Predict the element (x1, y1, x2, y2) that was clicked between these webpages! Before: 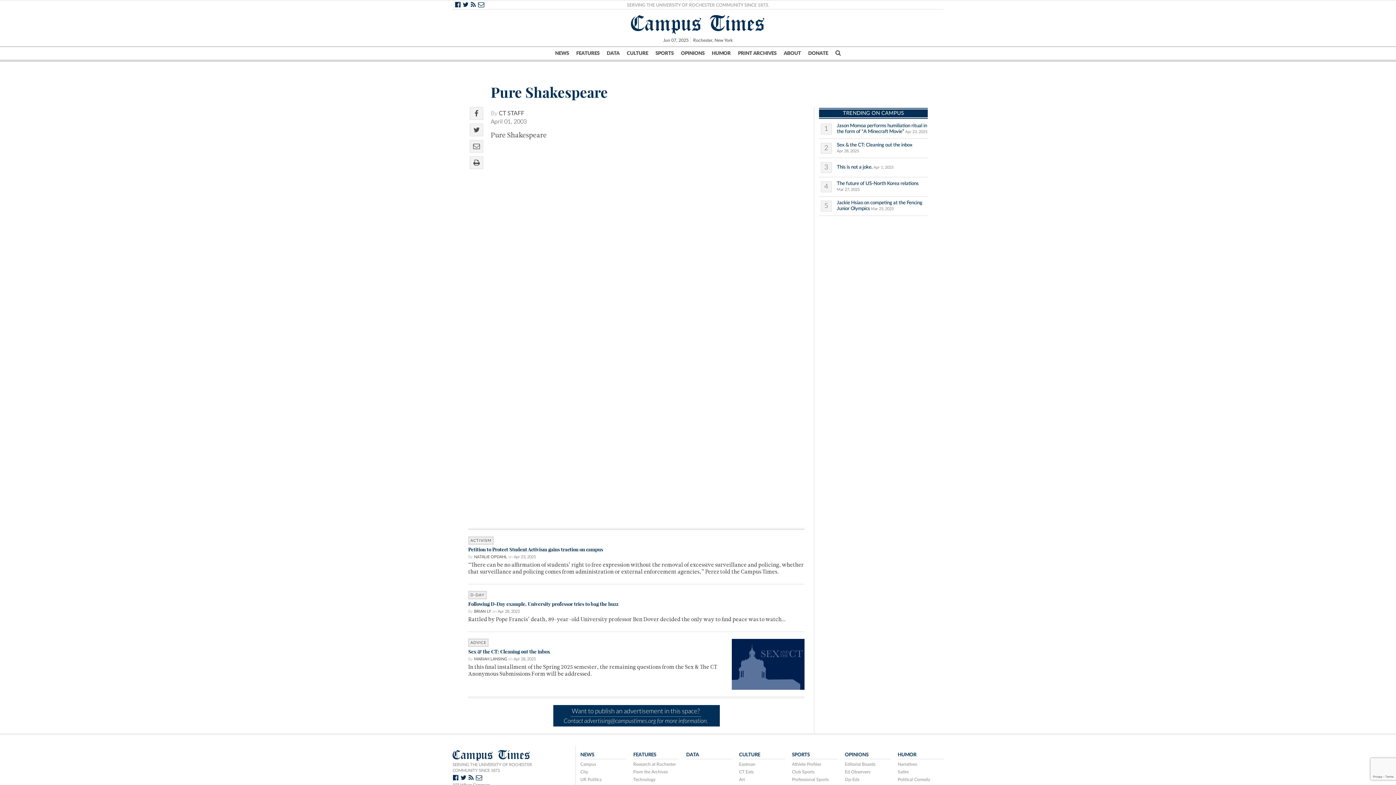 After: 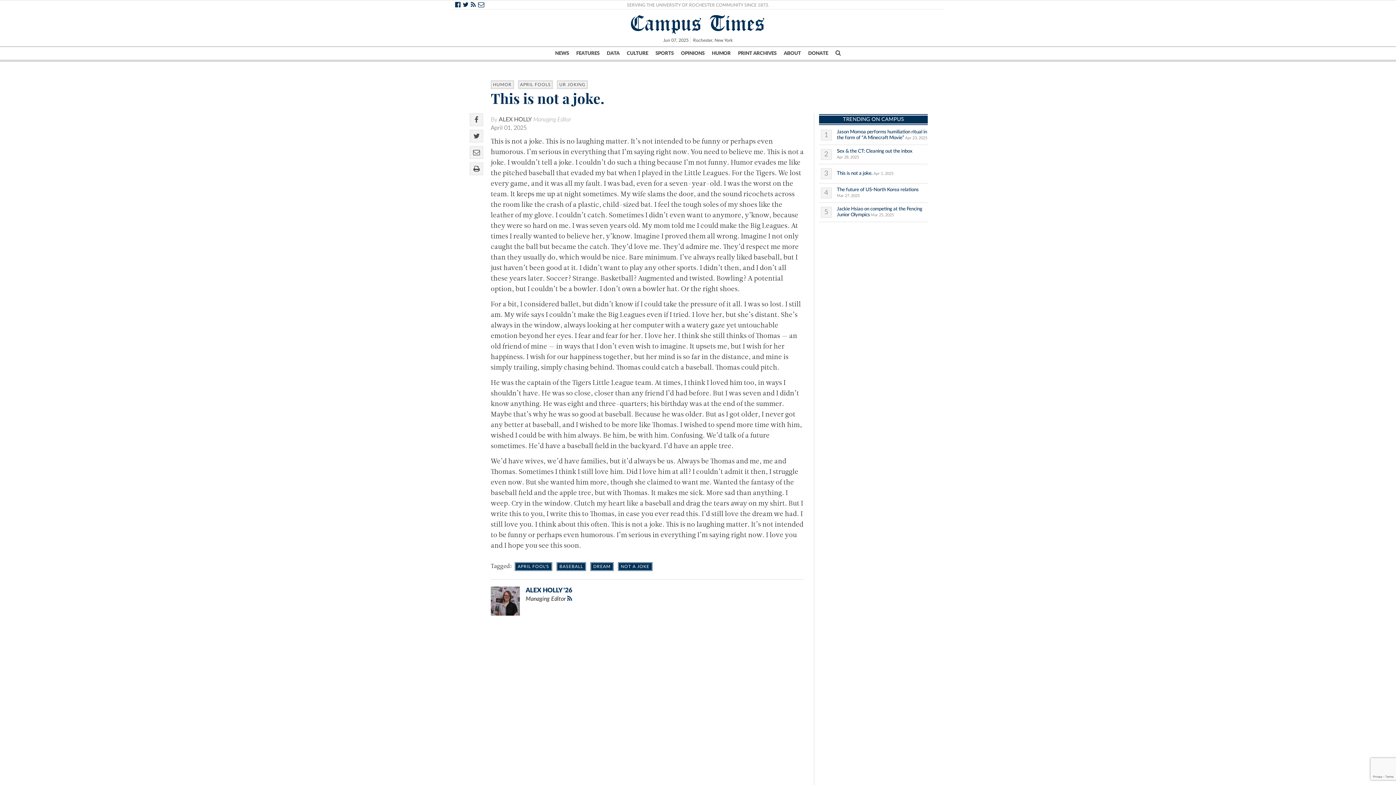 Action: label: This is not a joke.  bbox: (837, 165, 873, 169)